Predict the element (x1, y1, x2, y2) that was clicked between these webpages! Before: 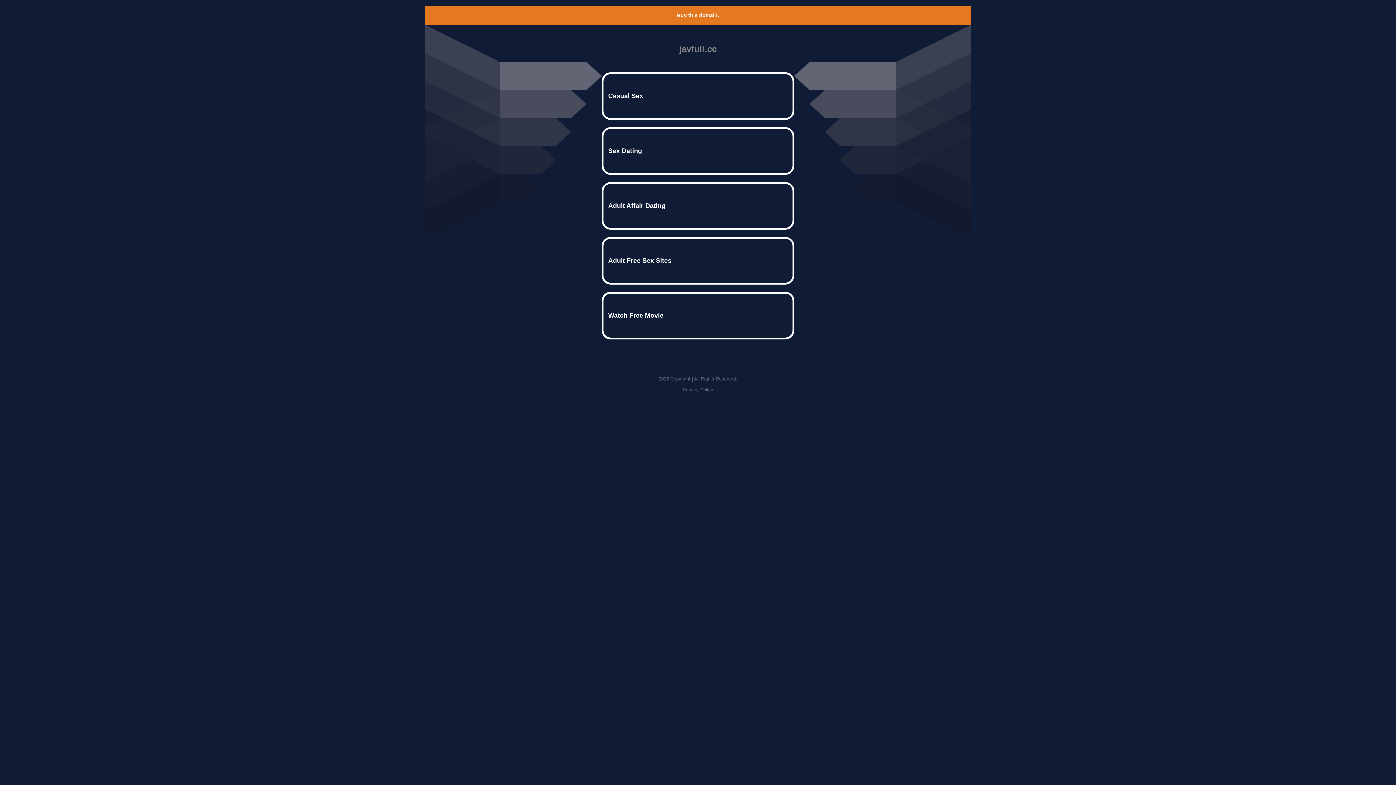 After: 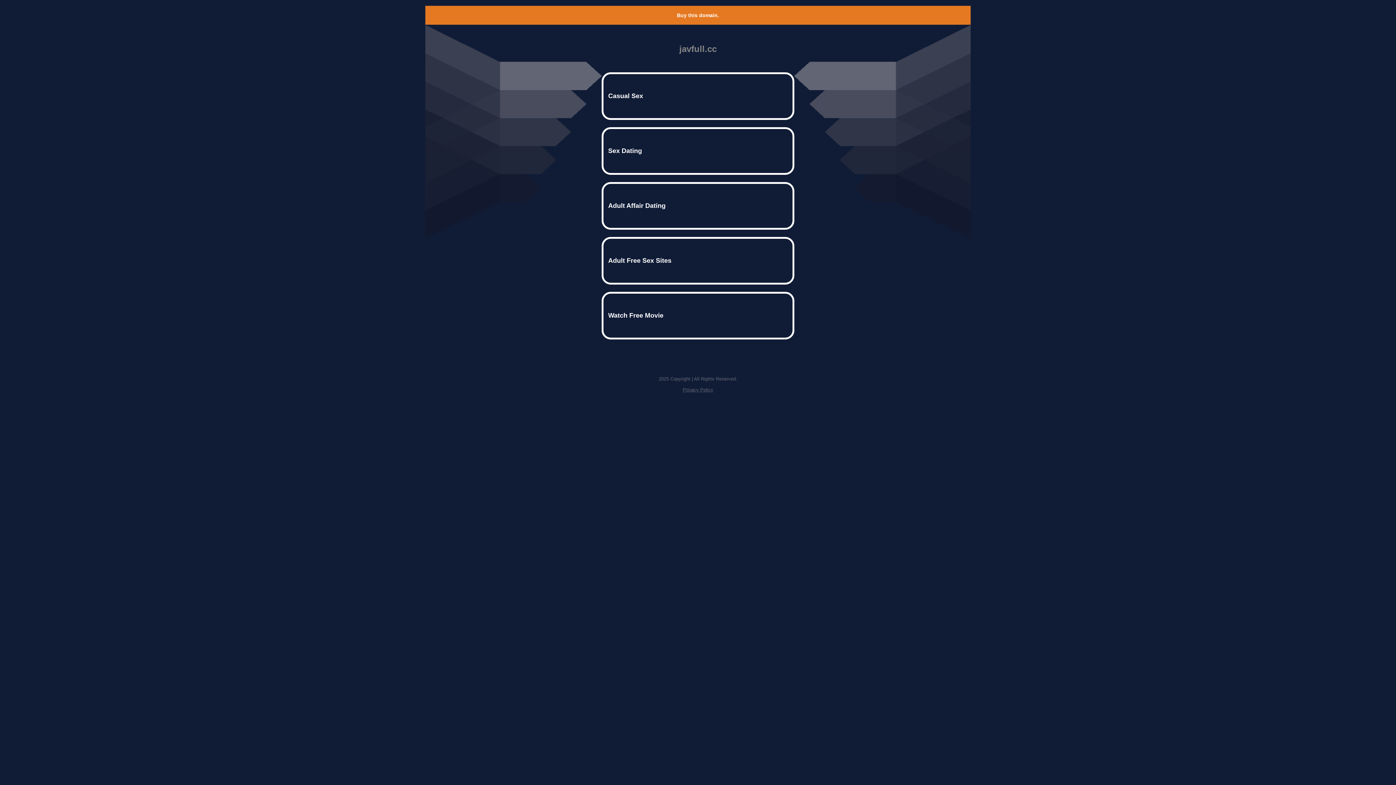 Action: label: Privacy Policy bbox: (682, 387, 713, 392)